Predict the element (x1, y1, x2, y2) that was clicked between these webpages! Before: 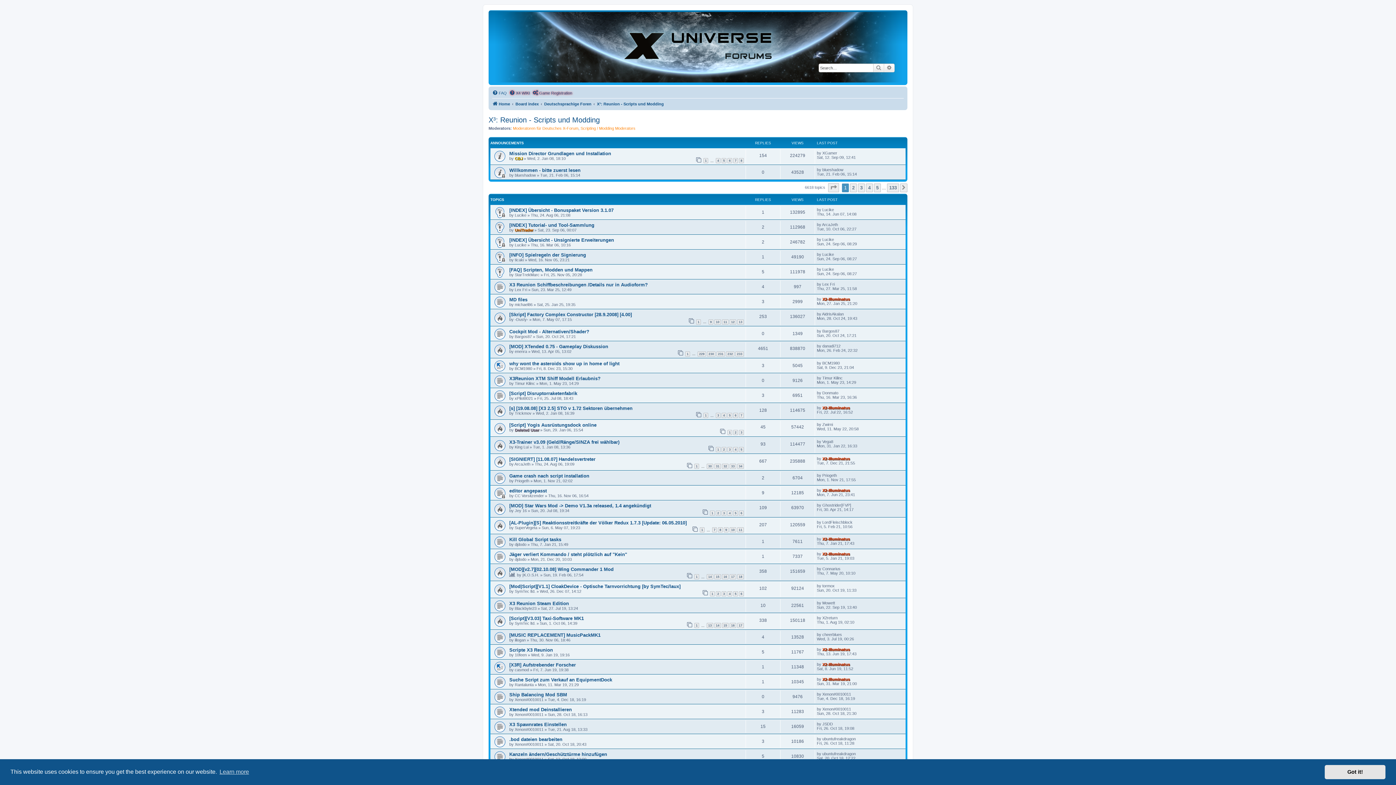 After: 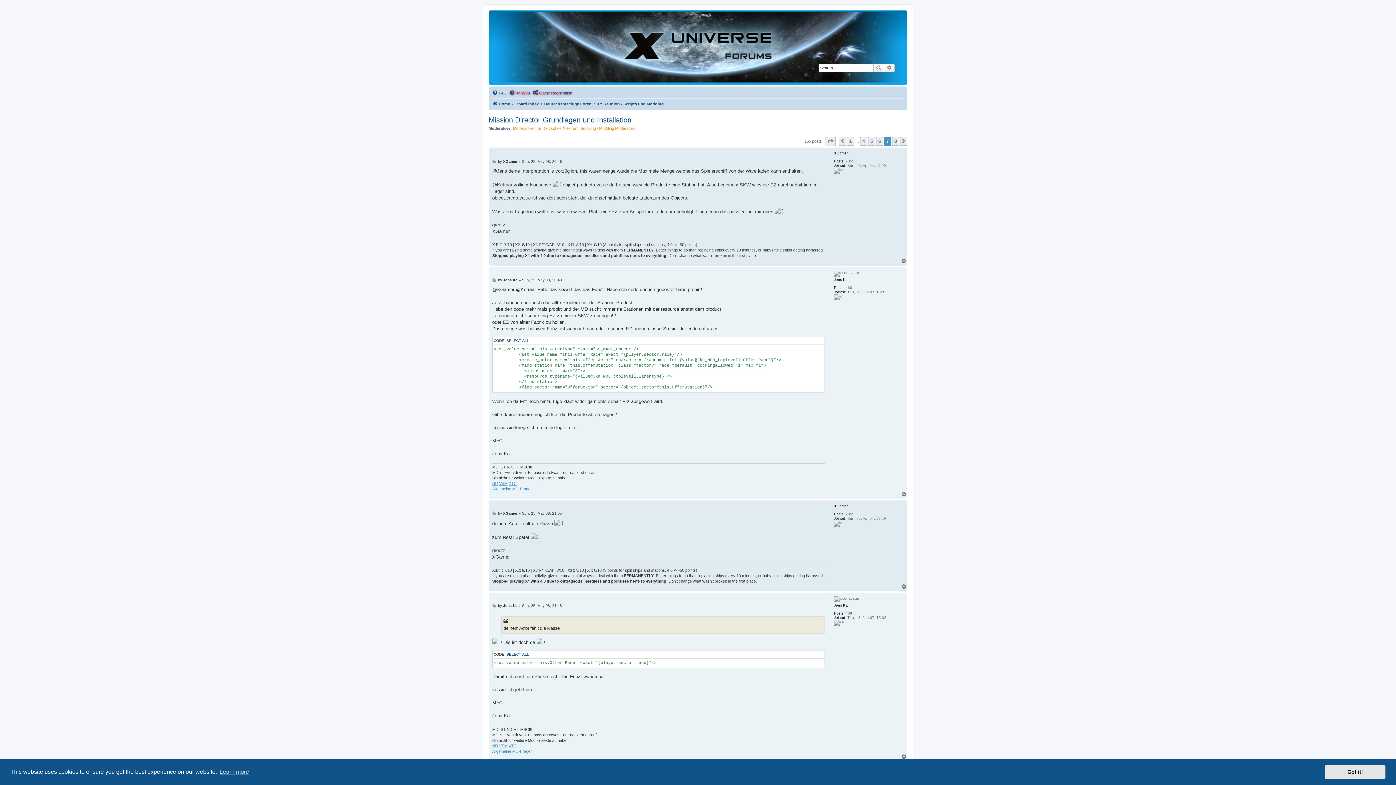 Action: bbox: (733, 158, 738, 163) label: 7